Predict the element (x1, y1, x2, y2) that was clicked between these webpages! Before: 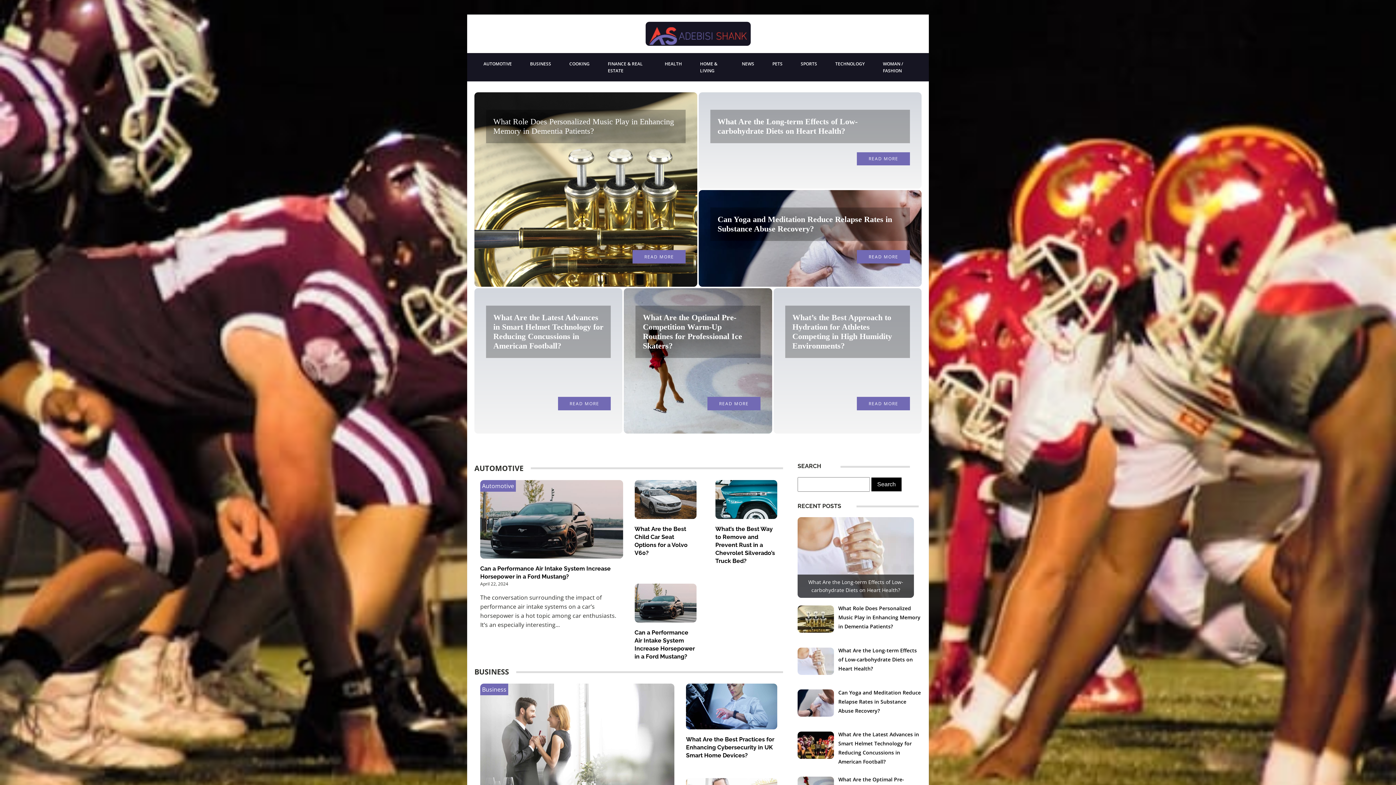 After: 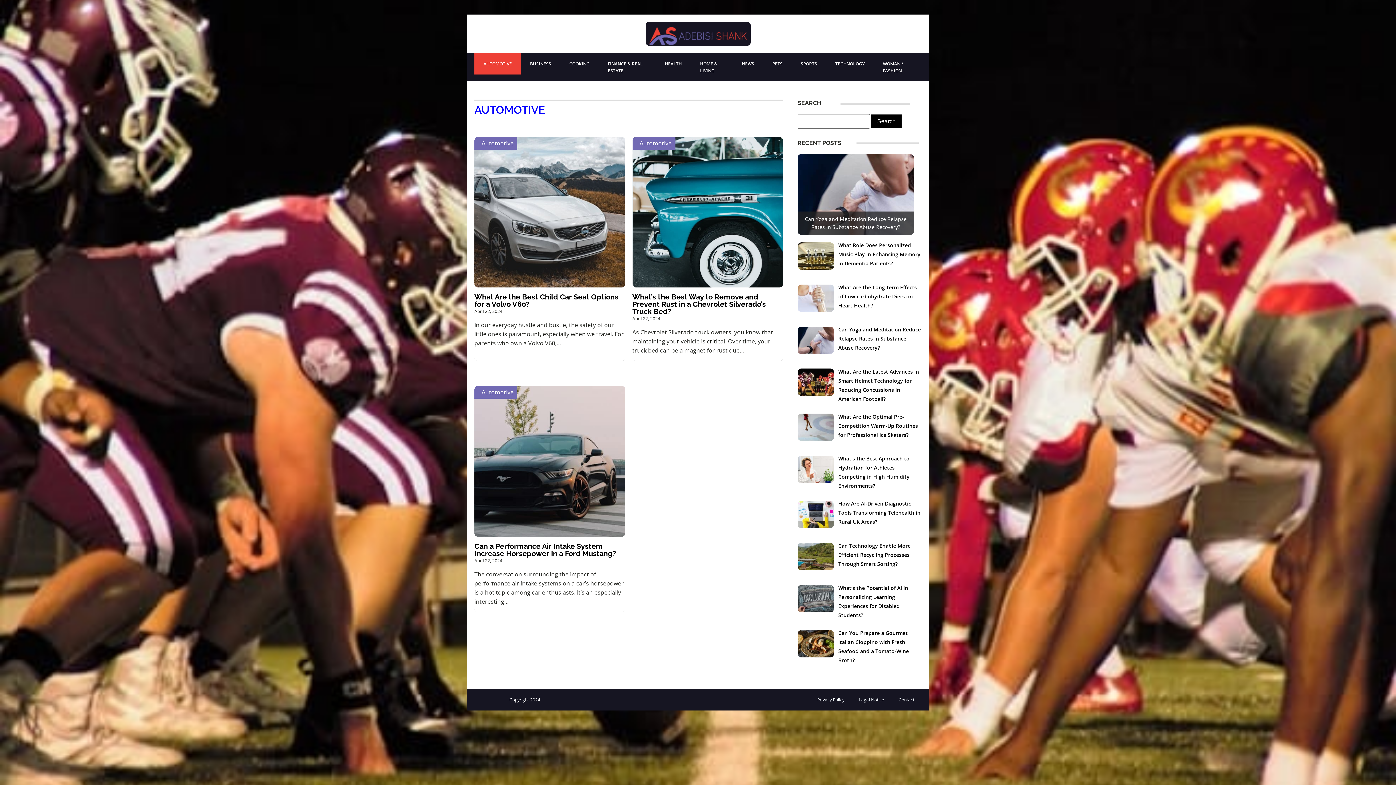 Action: bbox: (480, 480, 516, 491) label: Automotive